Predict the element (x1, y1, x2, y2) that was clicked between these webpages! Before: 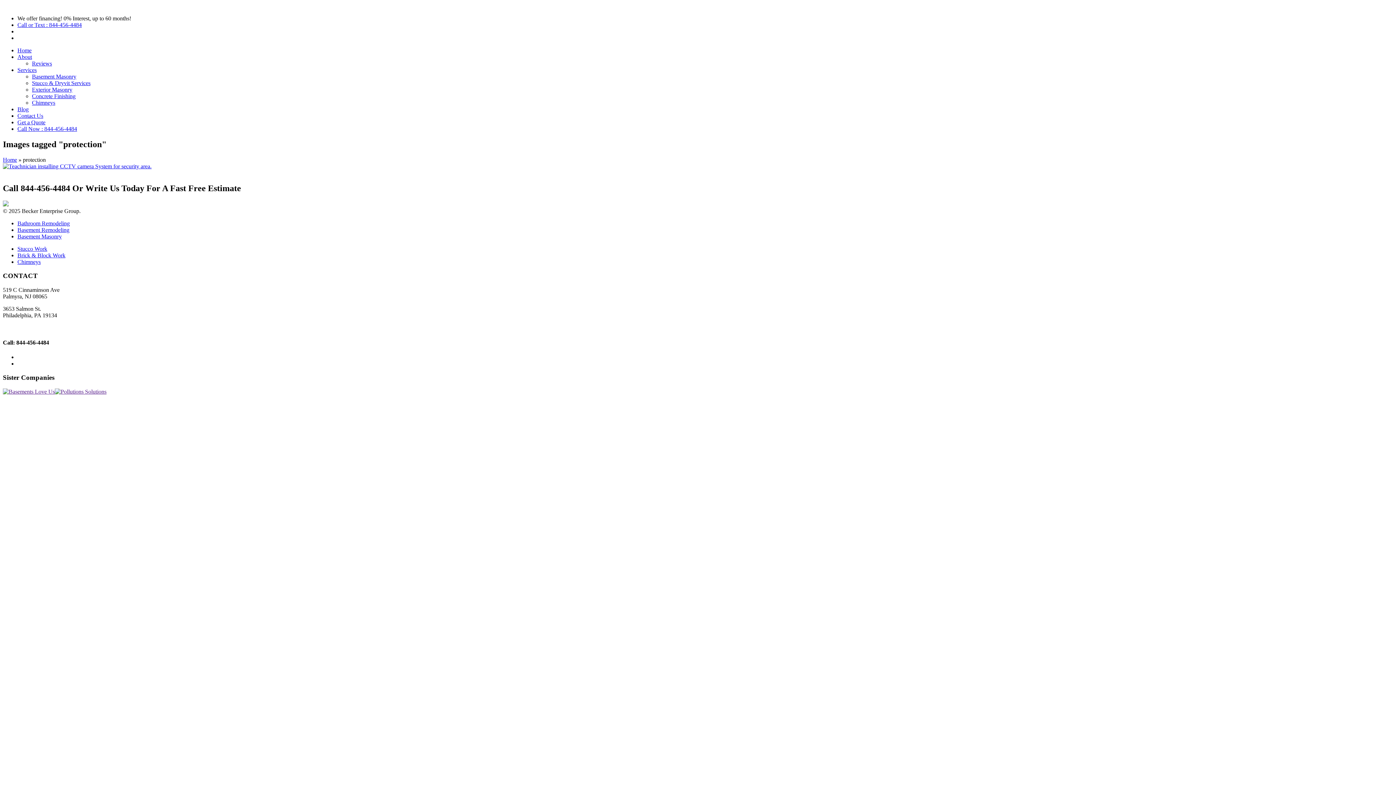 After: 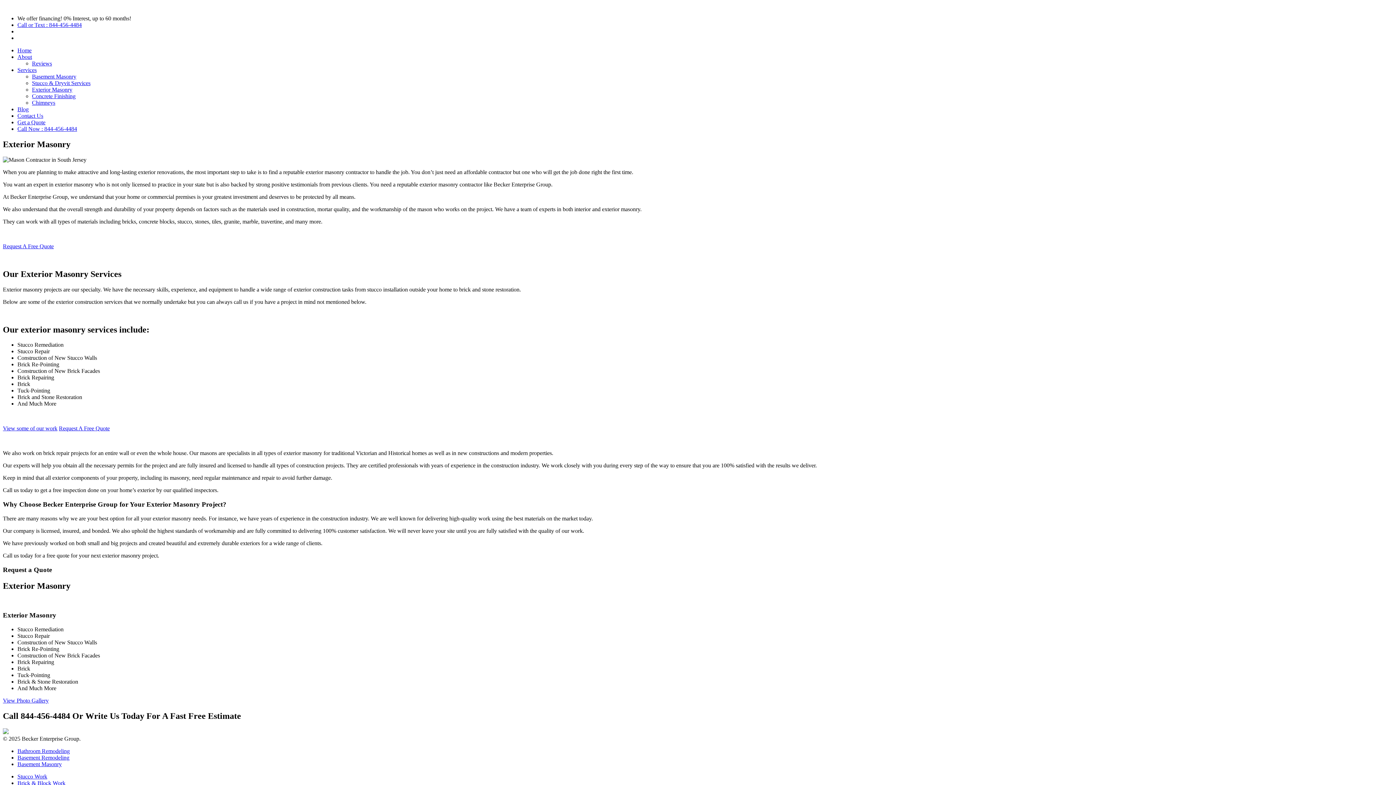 Action: bbox: (17, 252, 65, 258) label: Brick & Block Work